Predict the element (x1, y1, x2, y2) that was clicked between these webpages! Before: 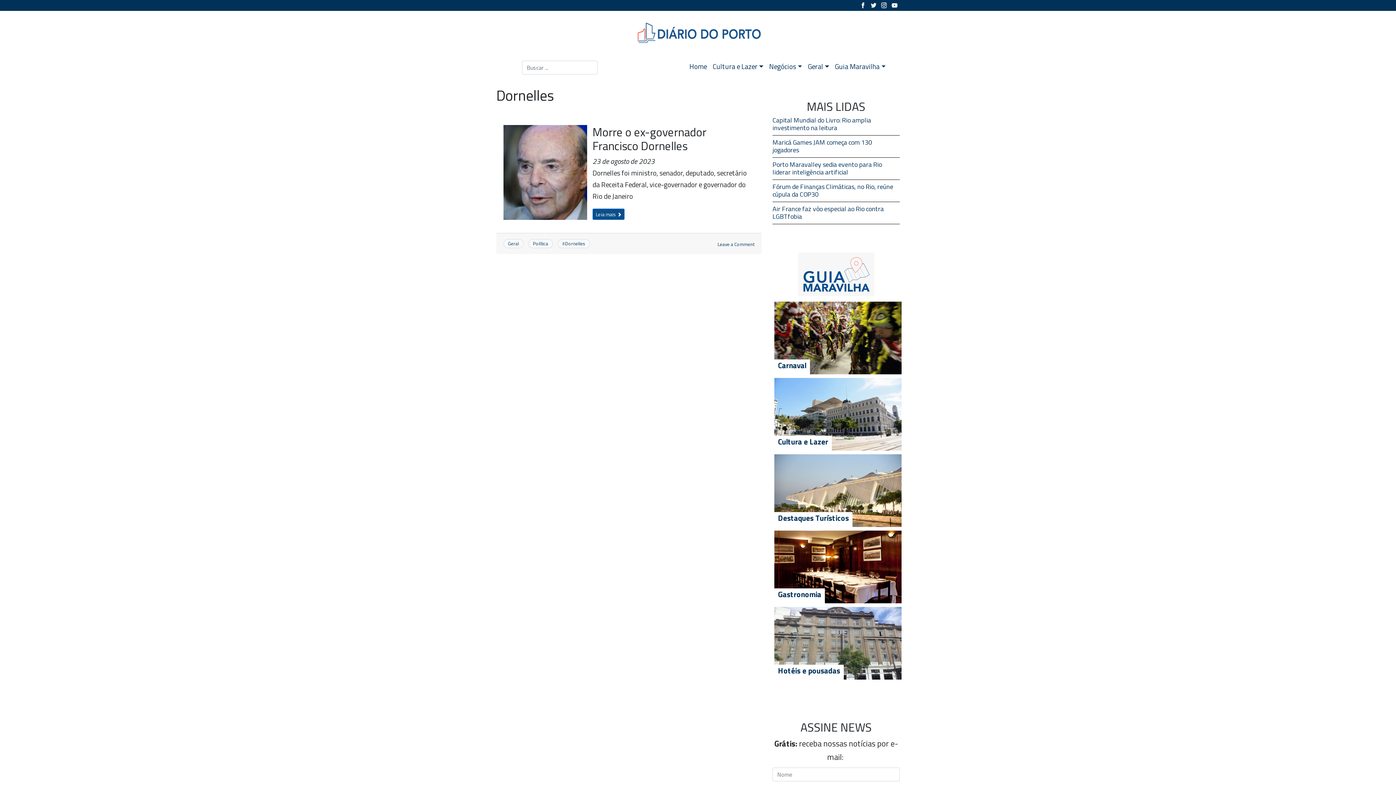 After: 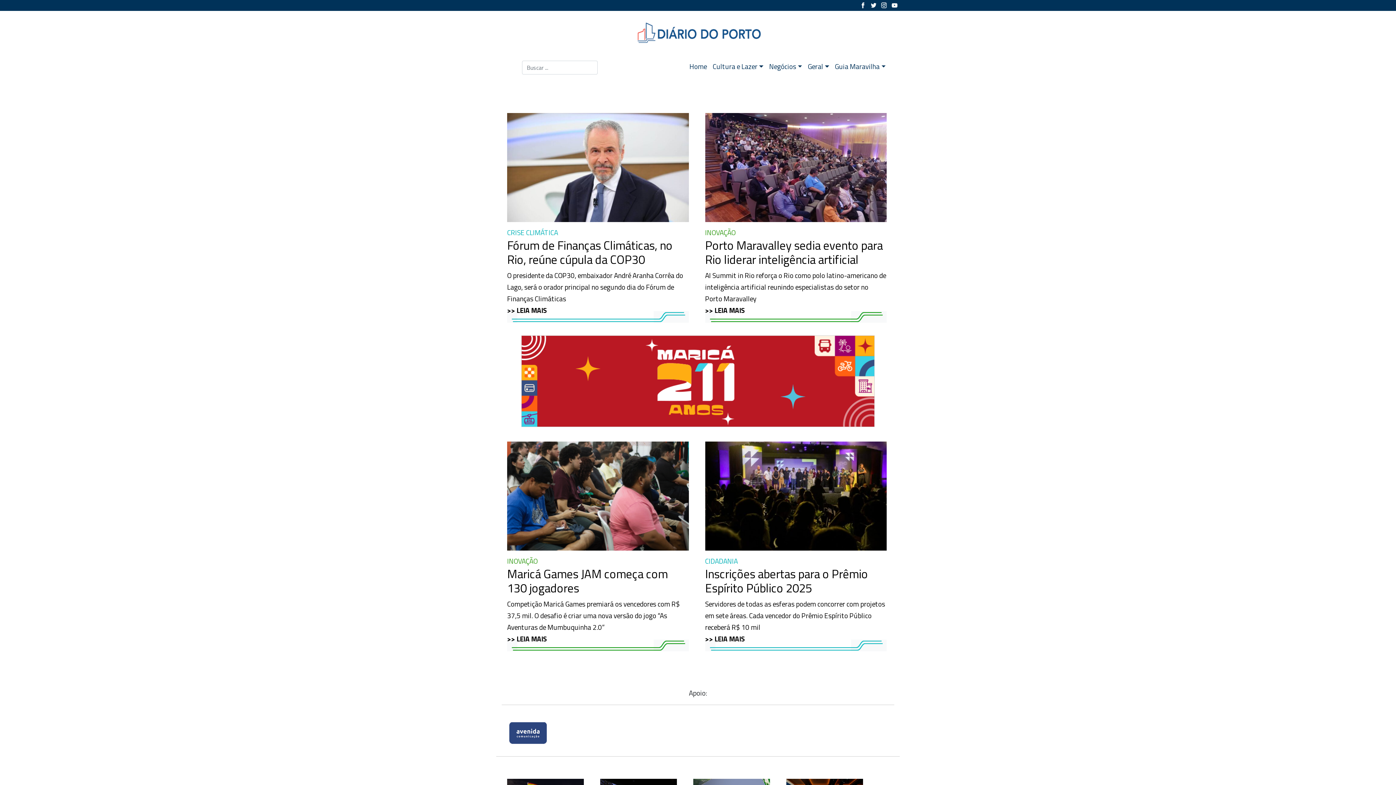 Action: bbox: (686, 57, 709, 75) label: Home